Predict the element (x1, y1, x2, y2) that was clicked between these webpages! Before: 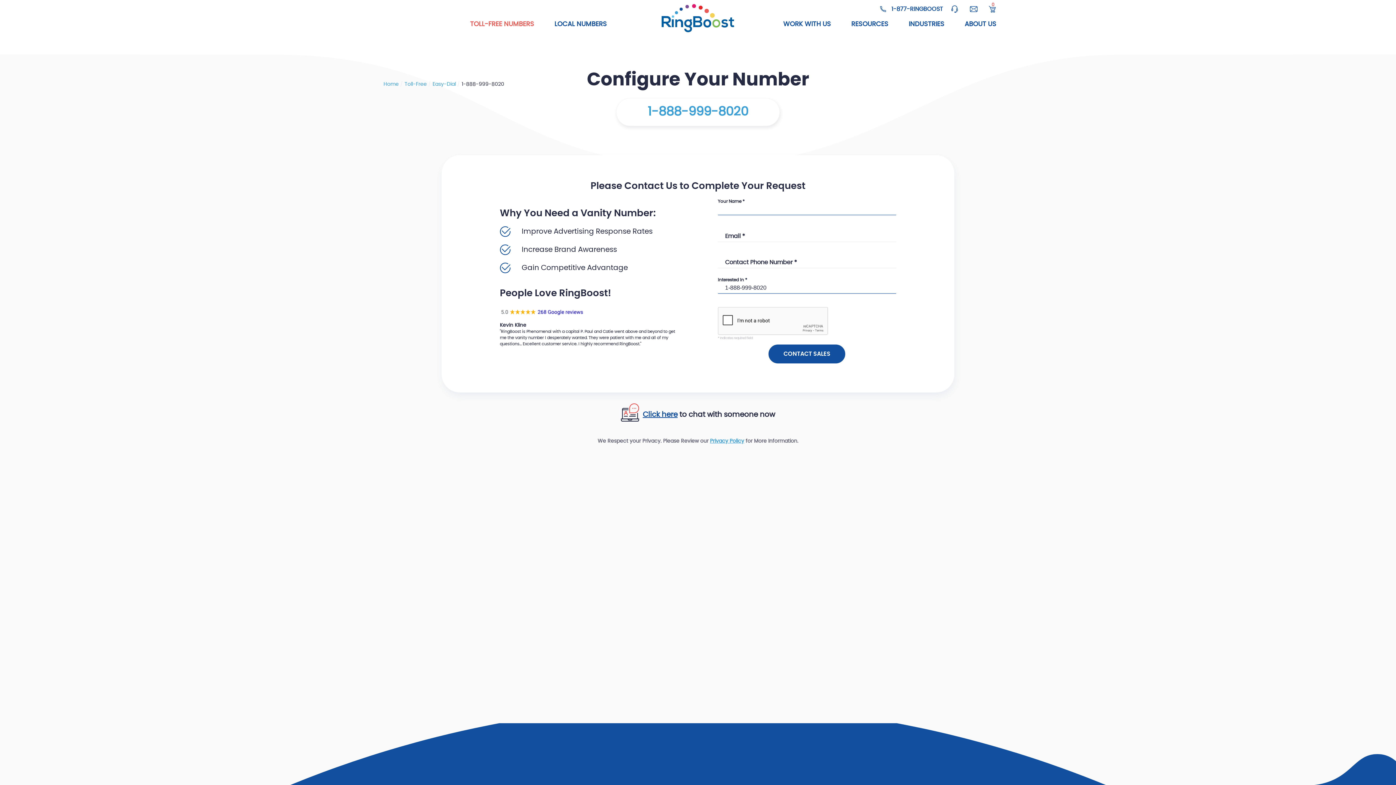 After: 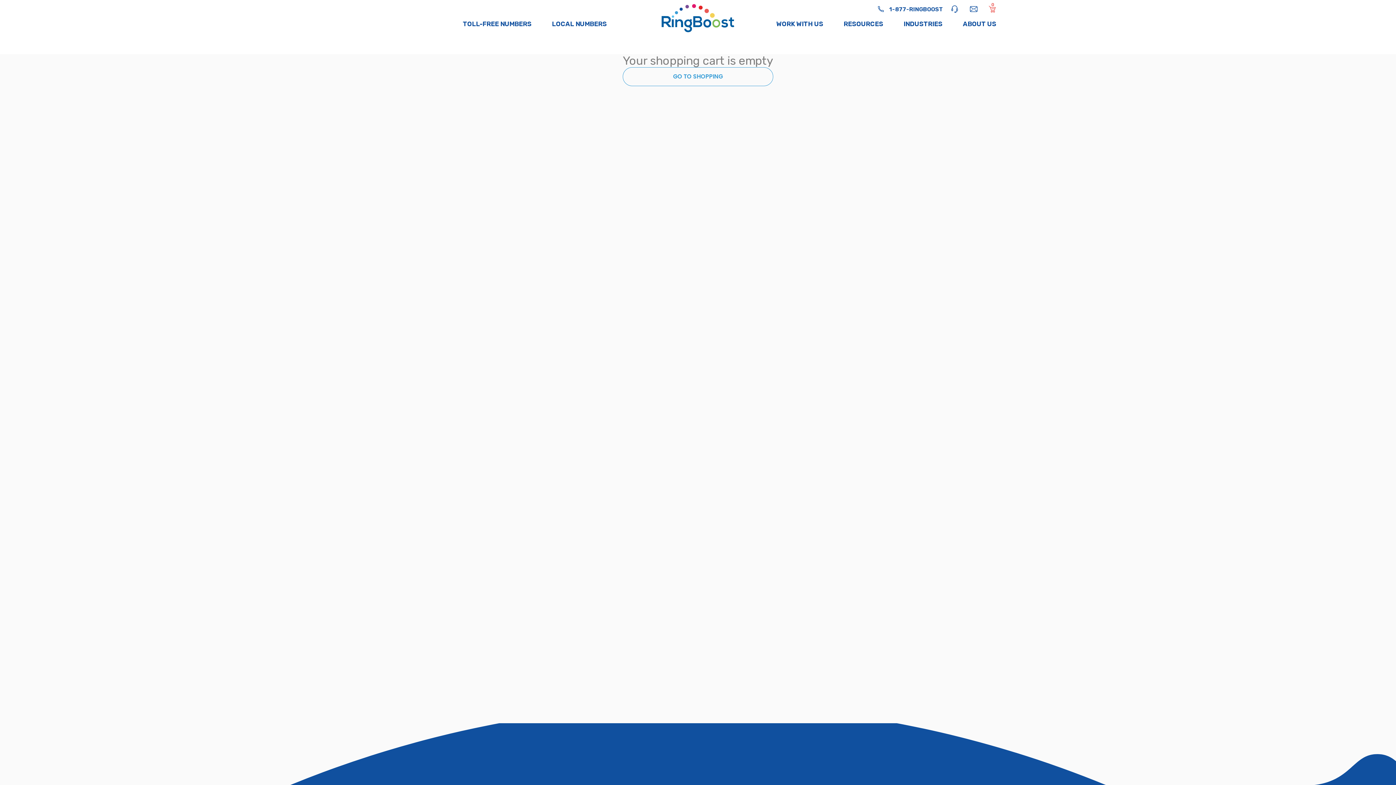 Action: bbox: (988, 5, 996, 12) label: 0